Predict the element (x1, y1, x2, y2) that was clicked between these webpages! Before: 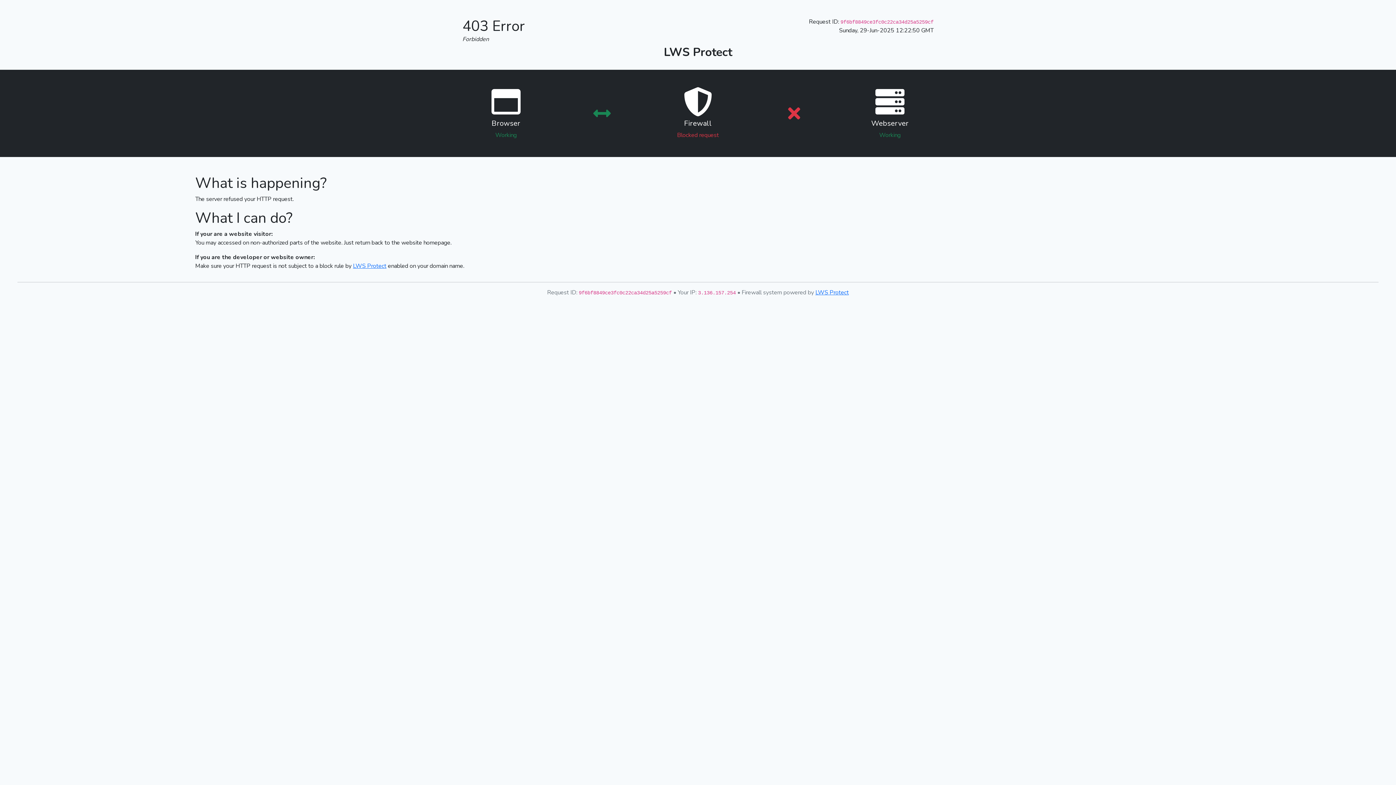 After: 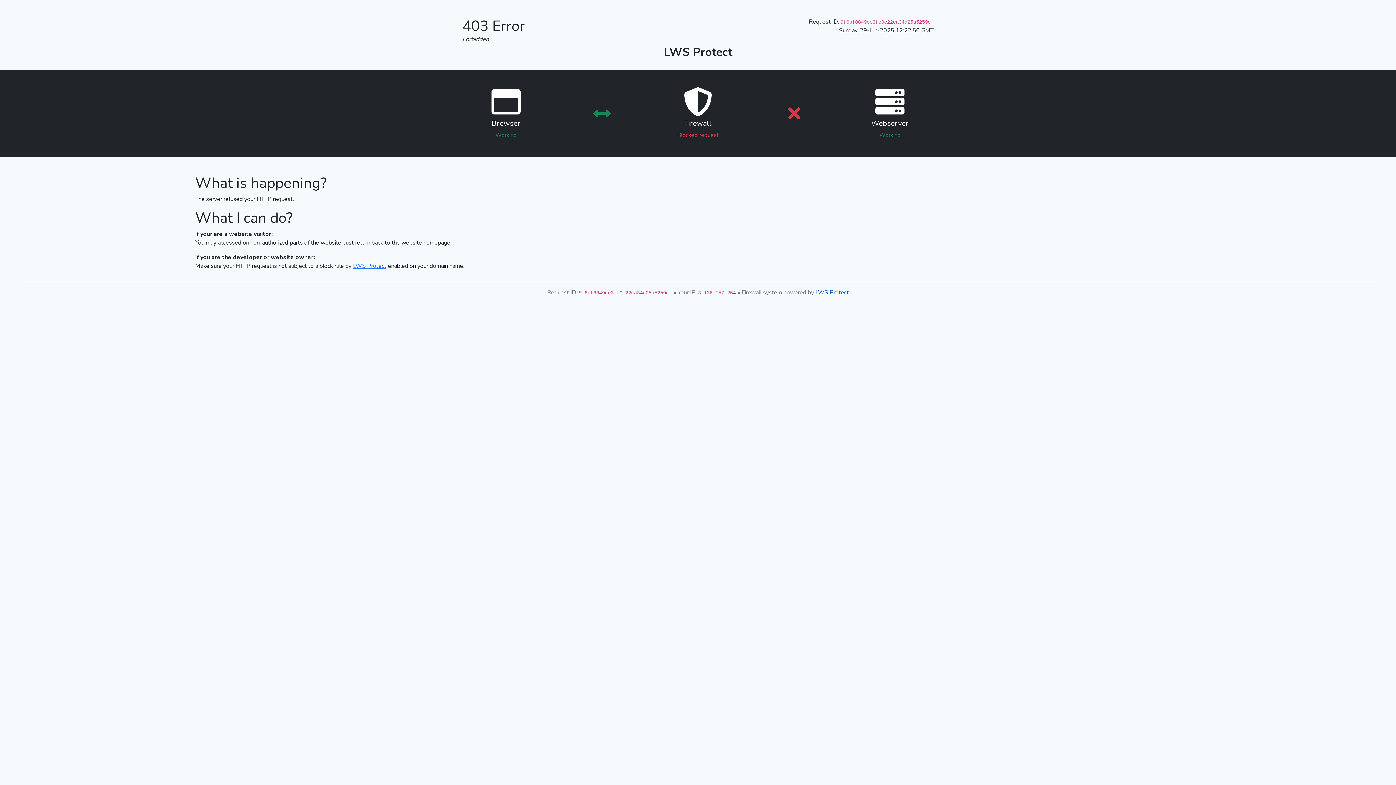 Action: bbox: (815, 288, 849, 296) label: LWS Protect